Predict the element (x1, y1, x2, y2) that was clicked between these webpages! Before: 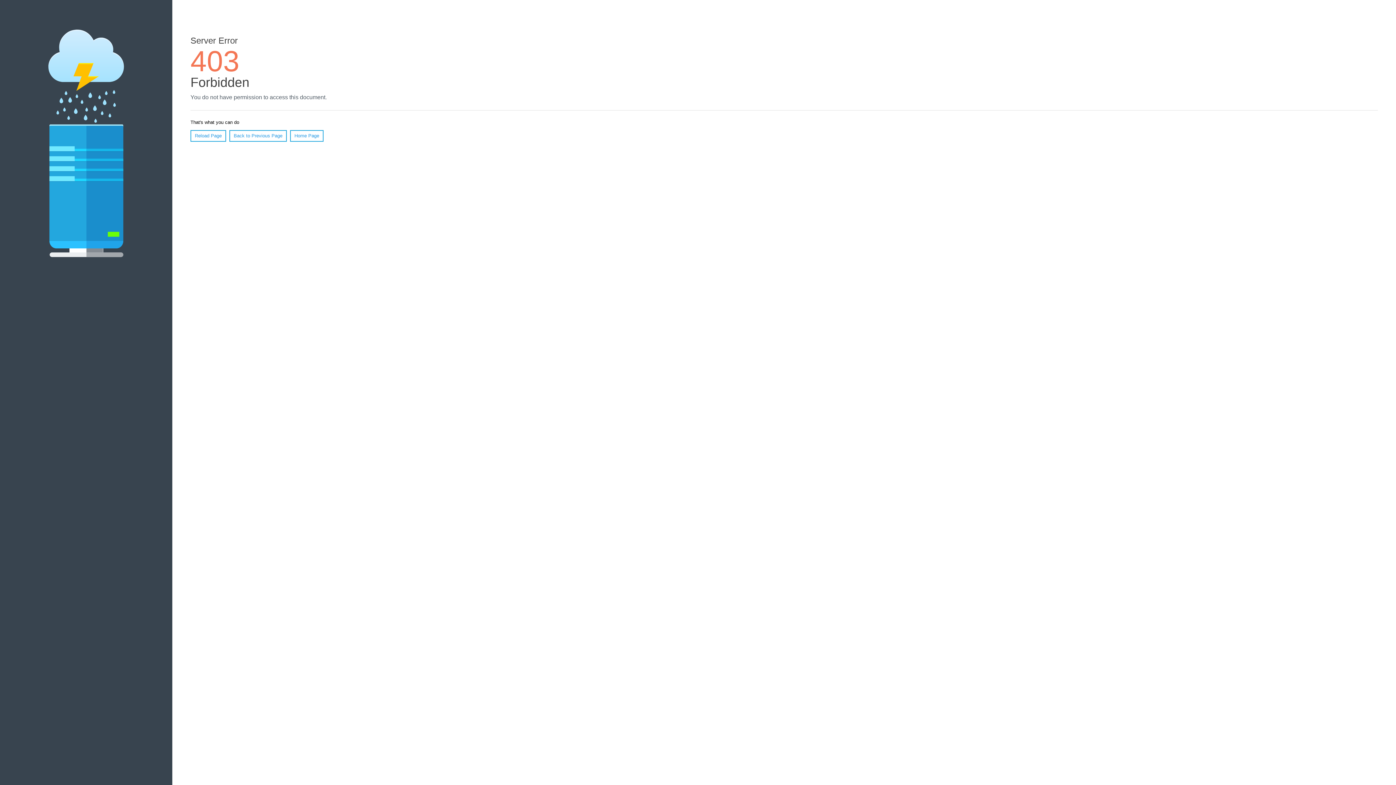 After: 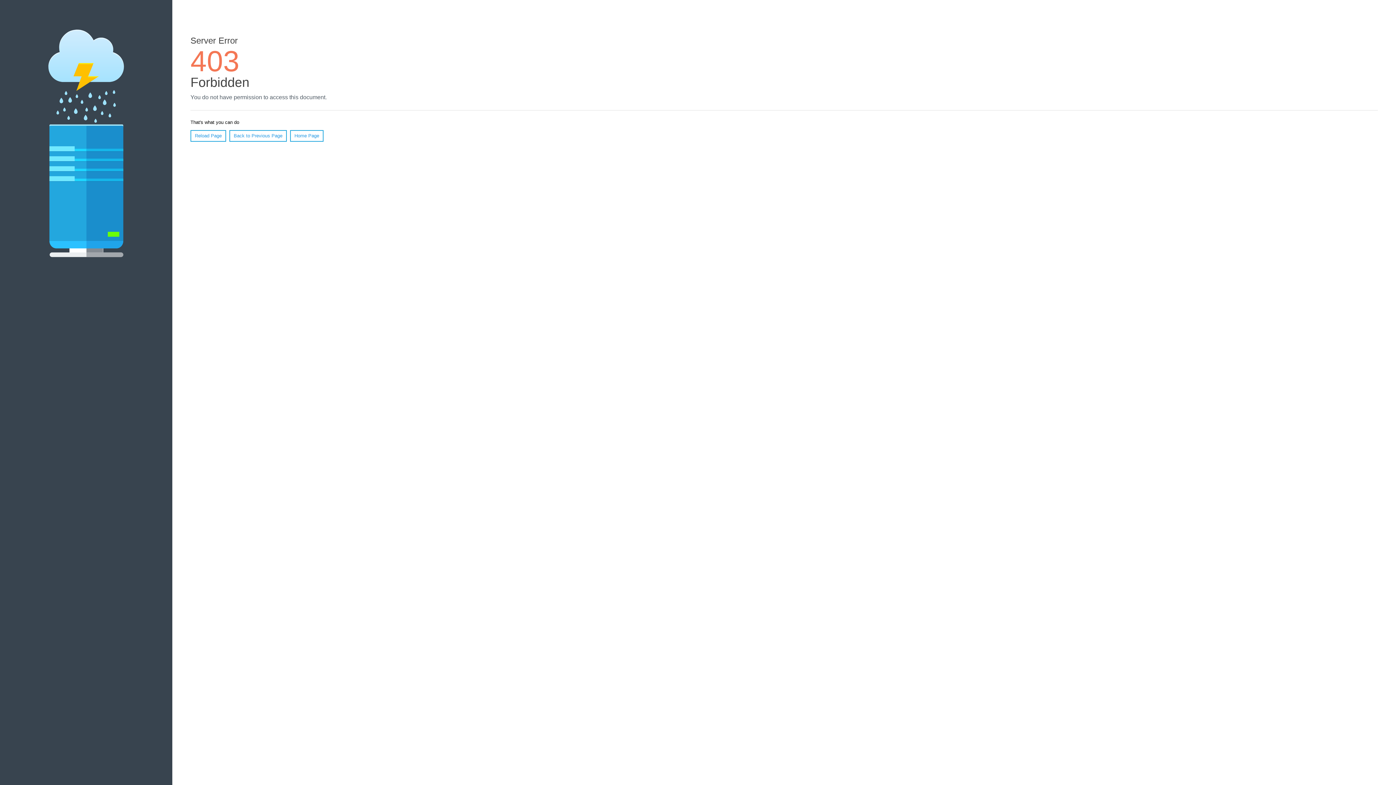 Action: label: Reload Page bbox: (190, 130, 226, 141)